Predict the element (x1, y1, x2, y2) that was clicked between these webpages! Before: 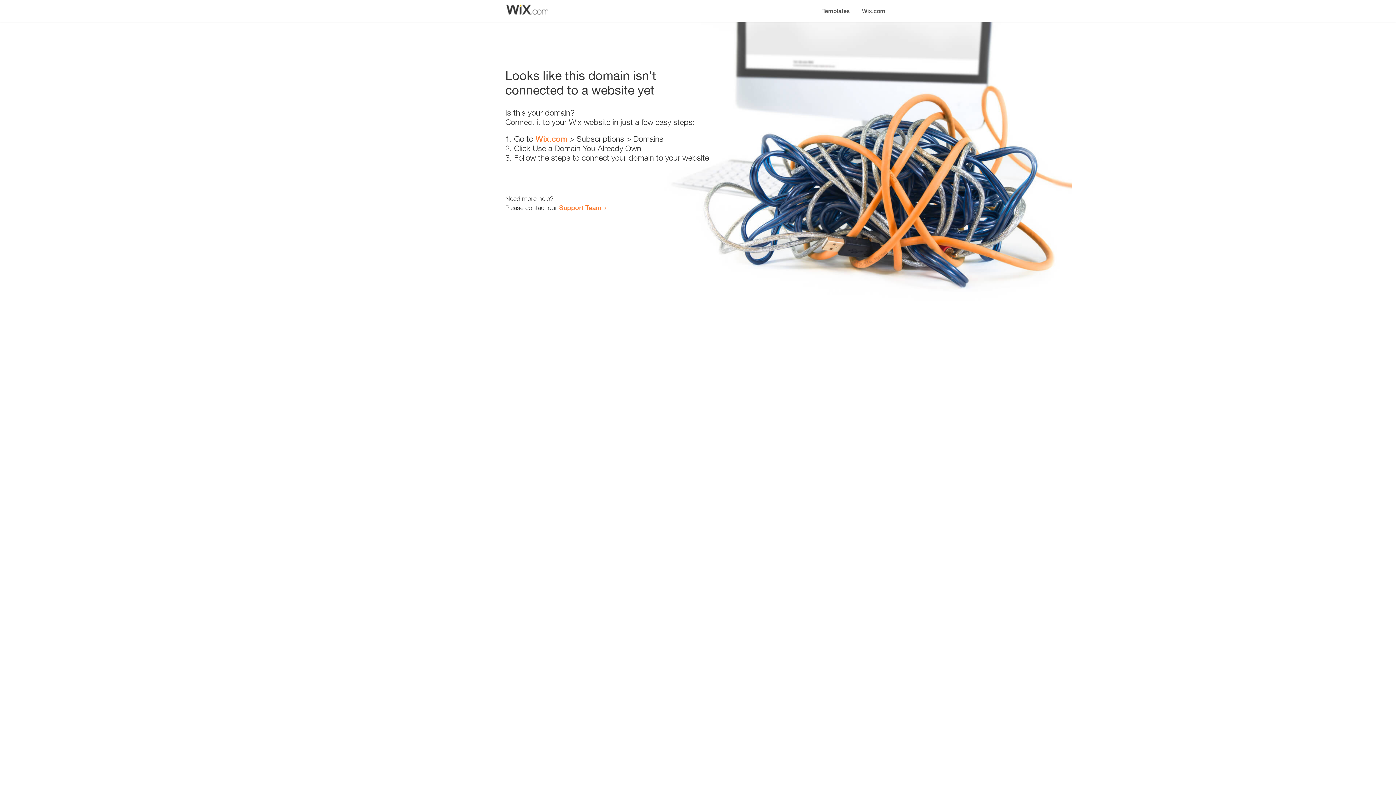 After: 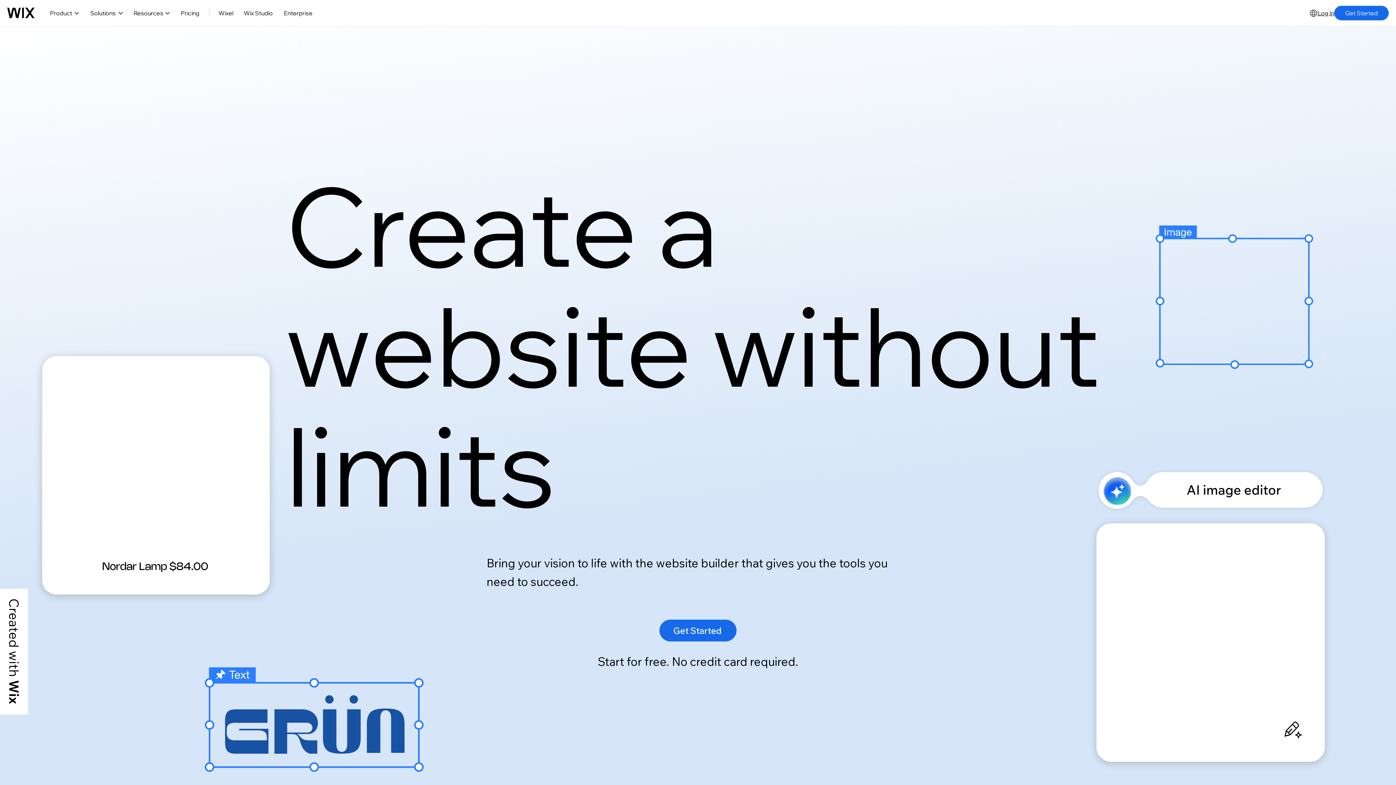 Action: bbox: (535, 134, 567, 143) label: Wix.com